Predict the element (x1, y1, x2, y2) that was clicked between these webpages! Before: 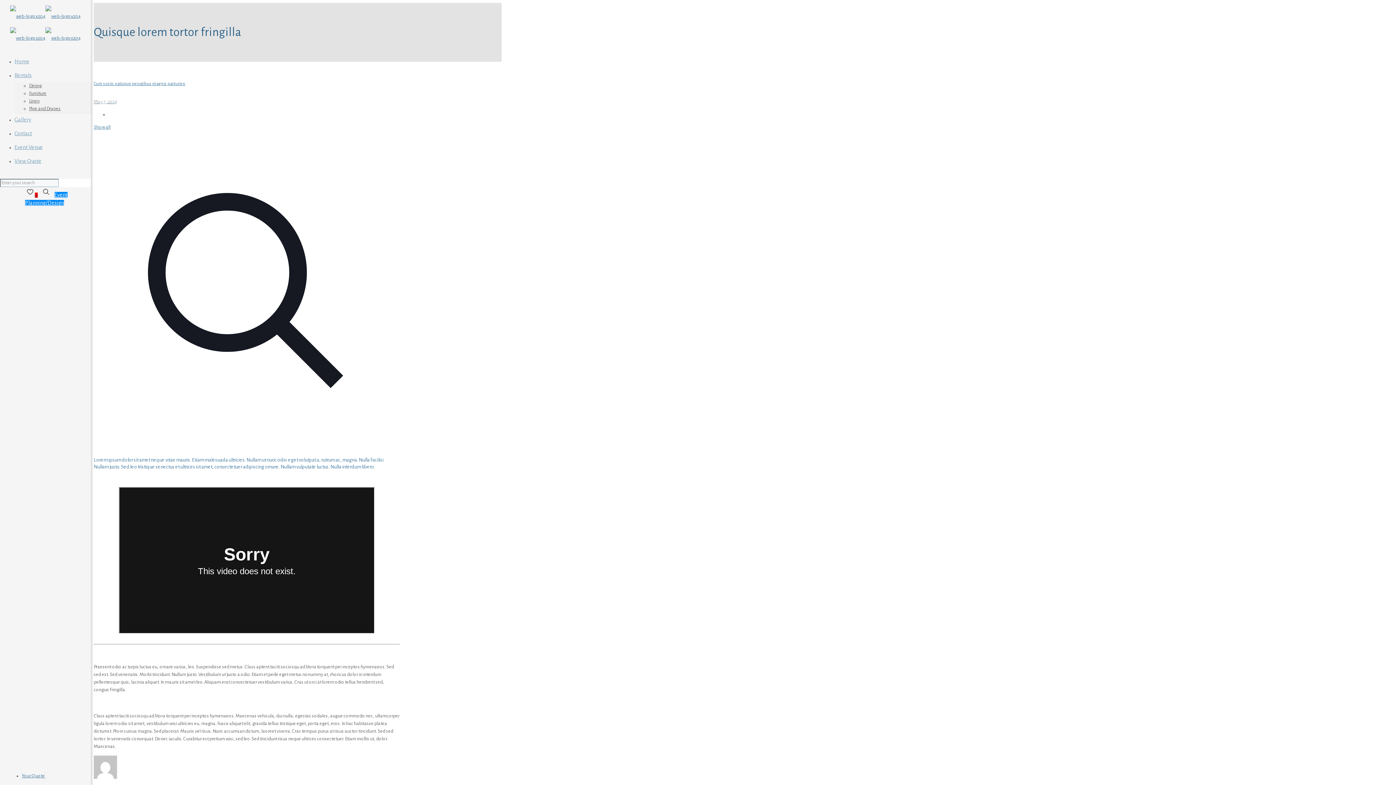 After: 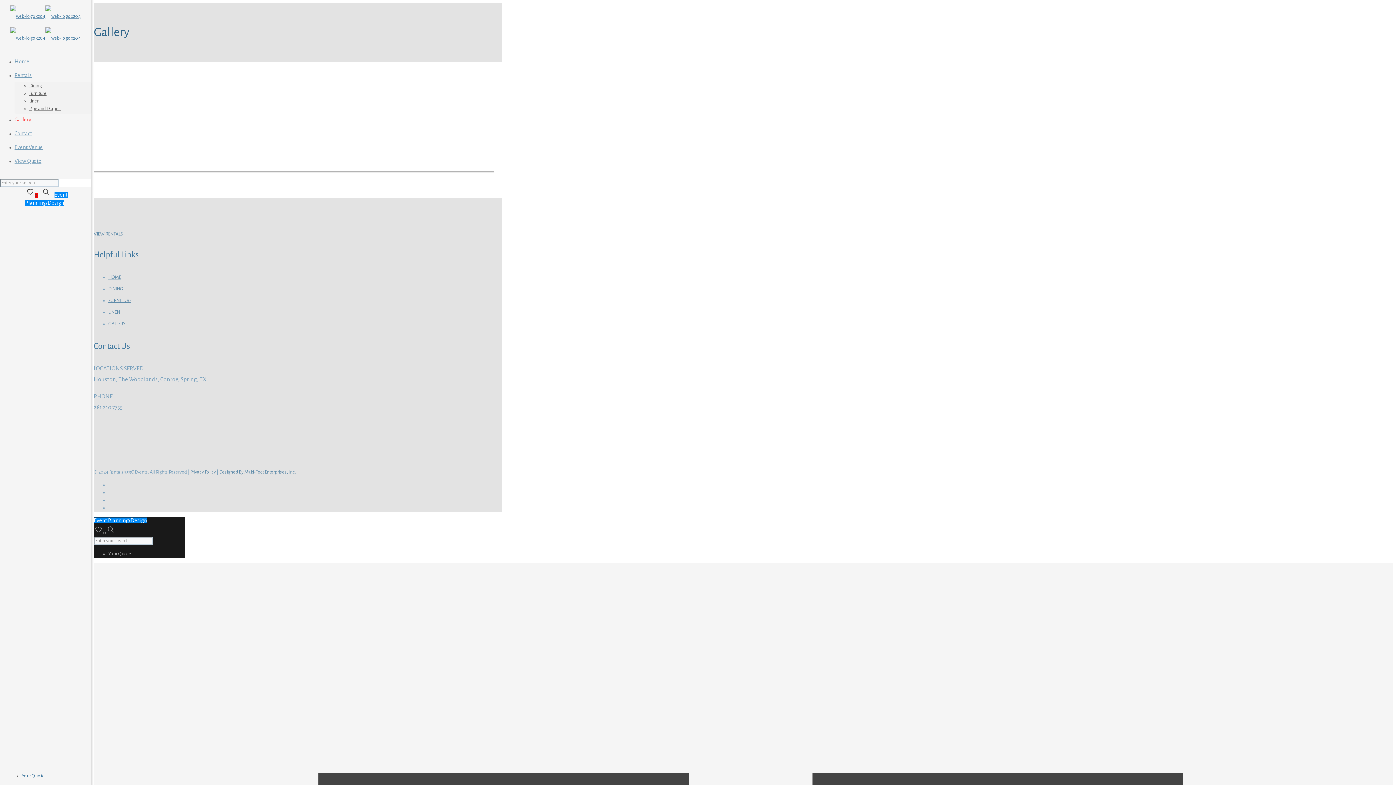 Action: label: Gallery bbox: (14, 116, 31, 122)